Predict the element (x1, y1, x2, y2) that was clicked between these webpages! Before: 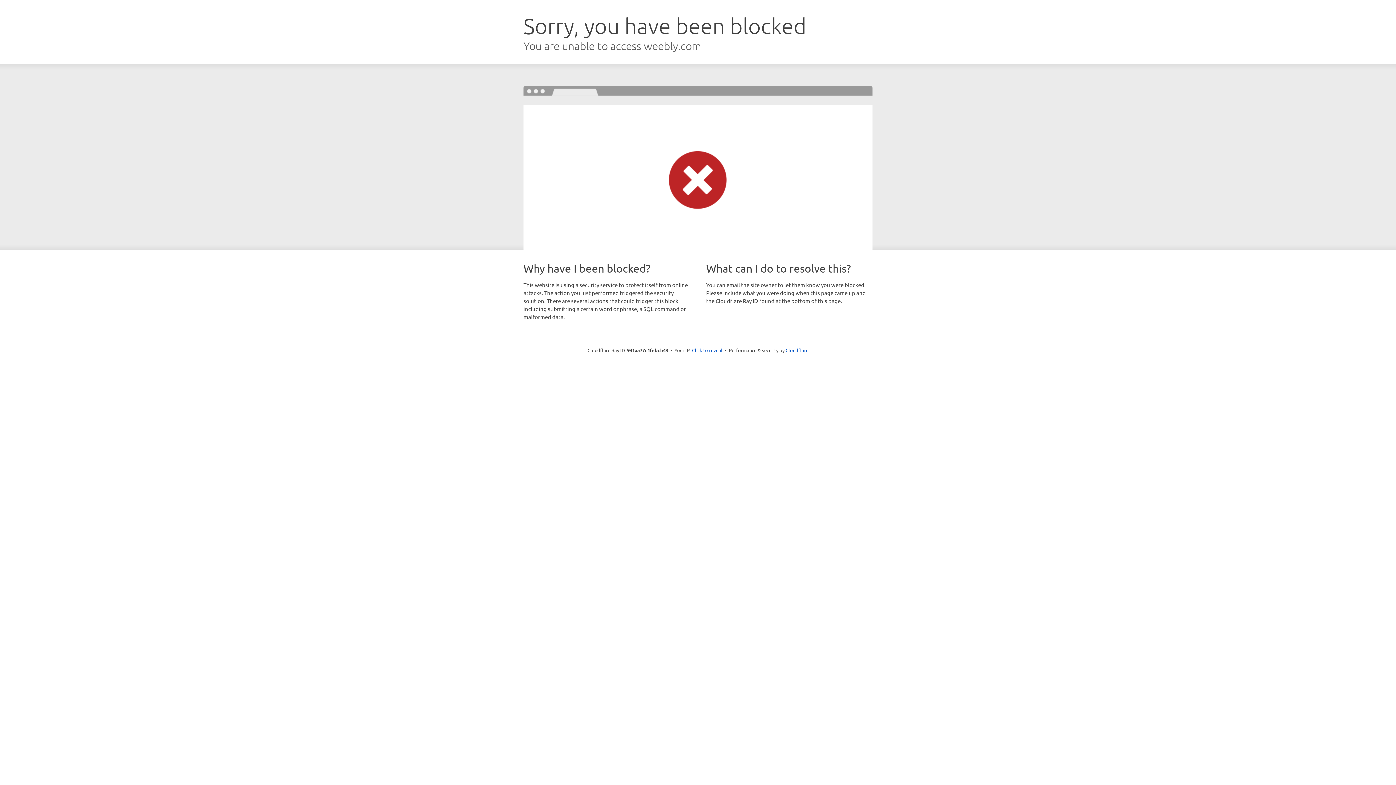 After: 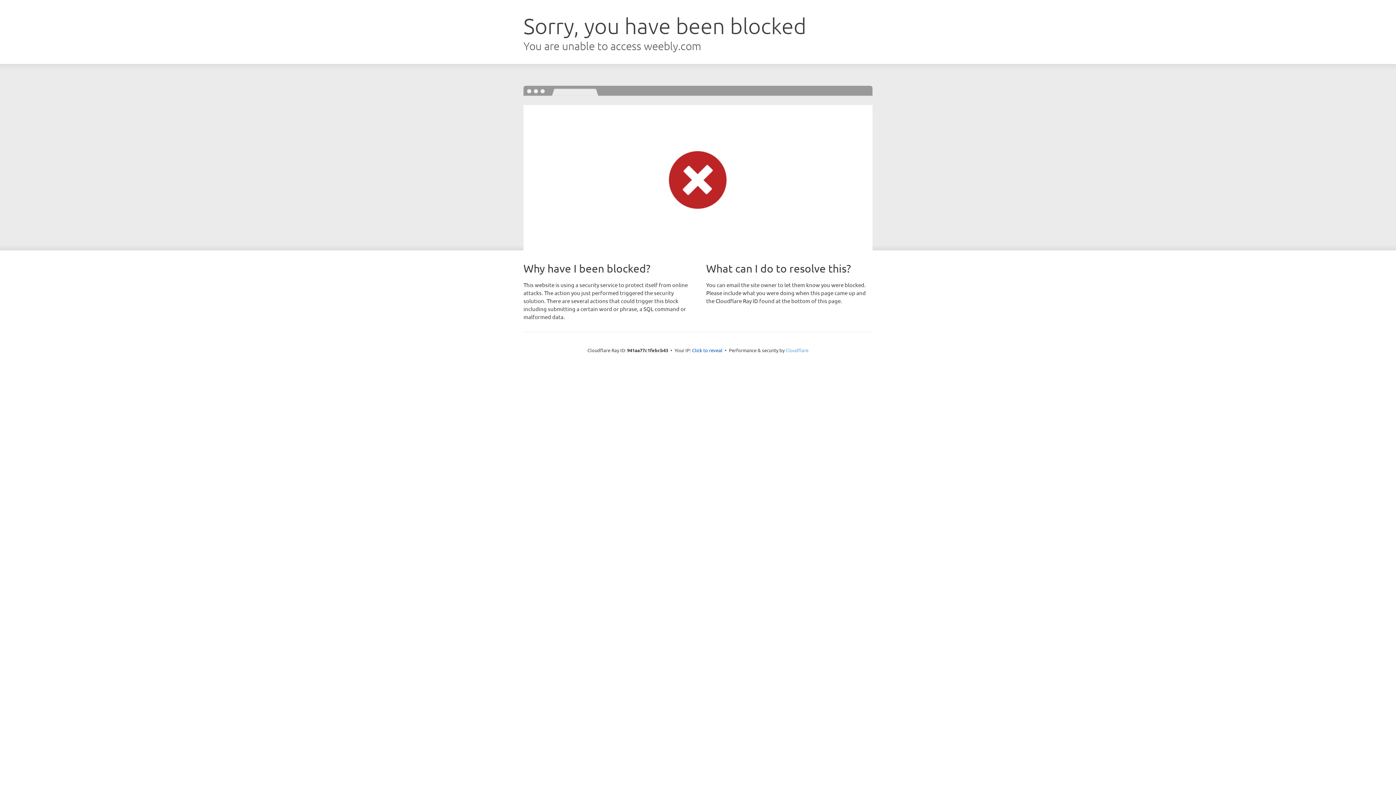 Action: bbox: (785, 347, 808, 353) label: Cloudflare